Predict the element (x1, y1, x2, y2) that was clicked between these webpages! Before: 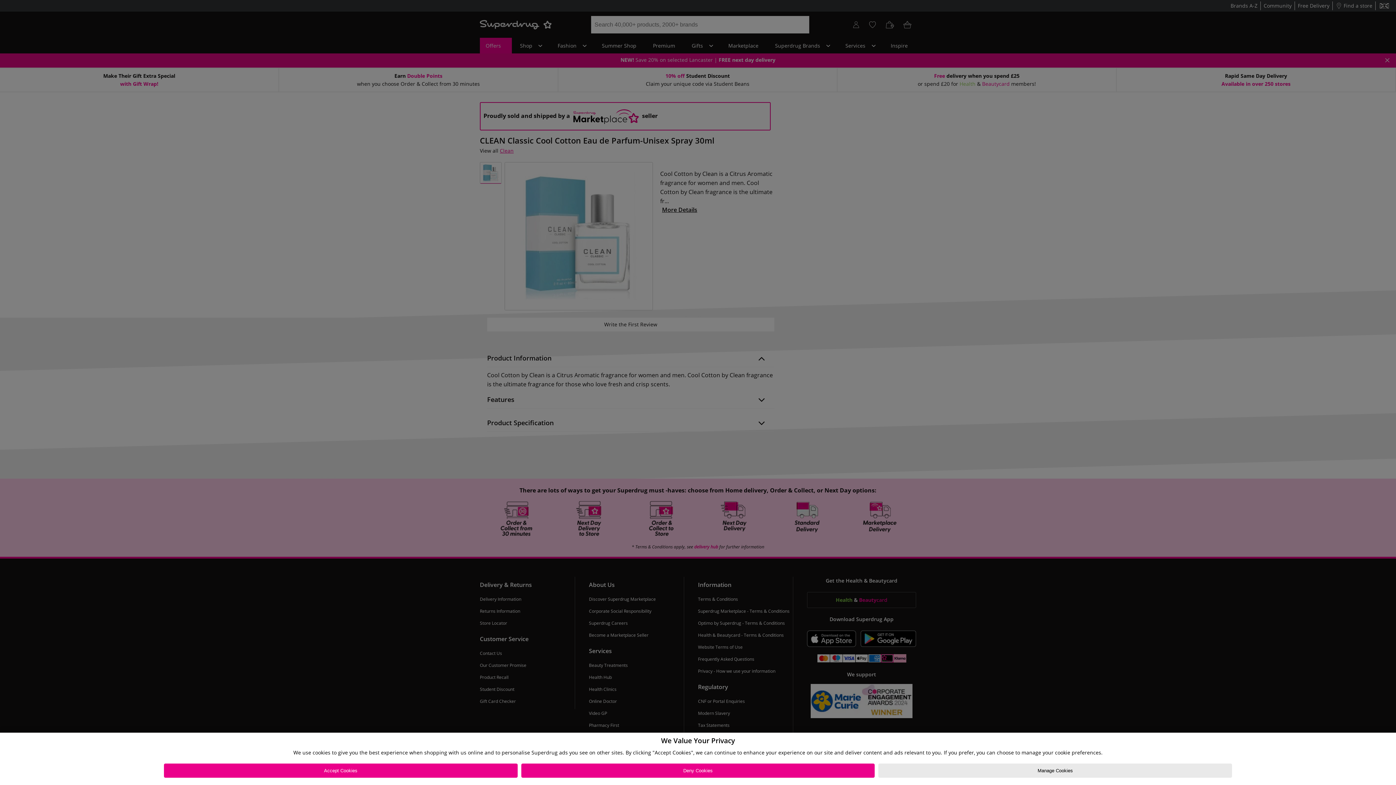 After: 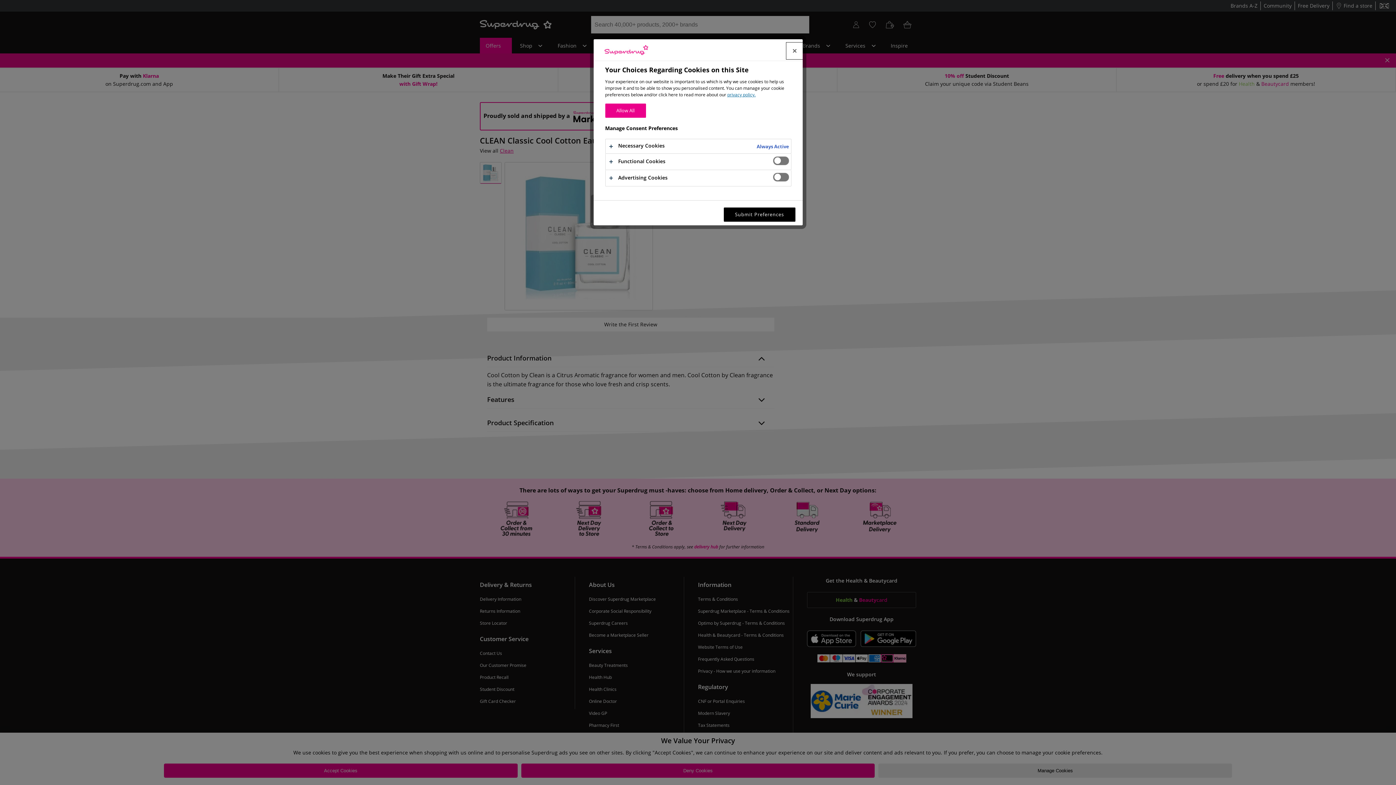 Action: bbox: (878, 764, 1232, 778) label: Manage Cookies